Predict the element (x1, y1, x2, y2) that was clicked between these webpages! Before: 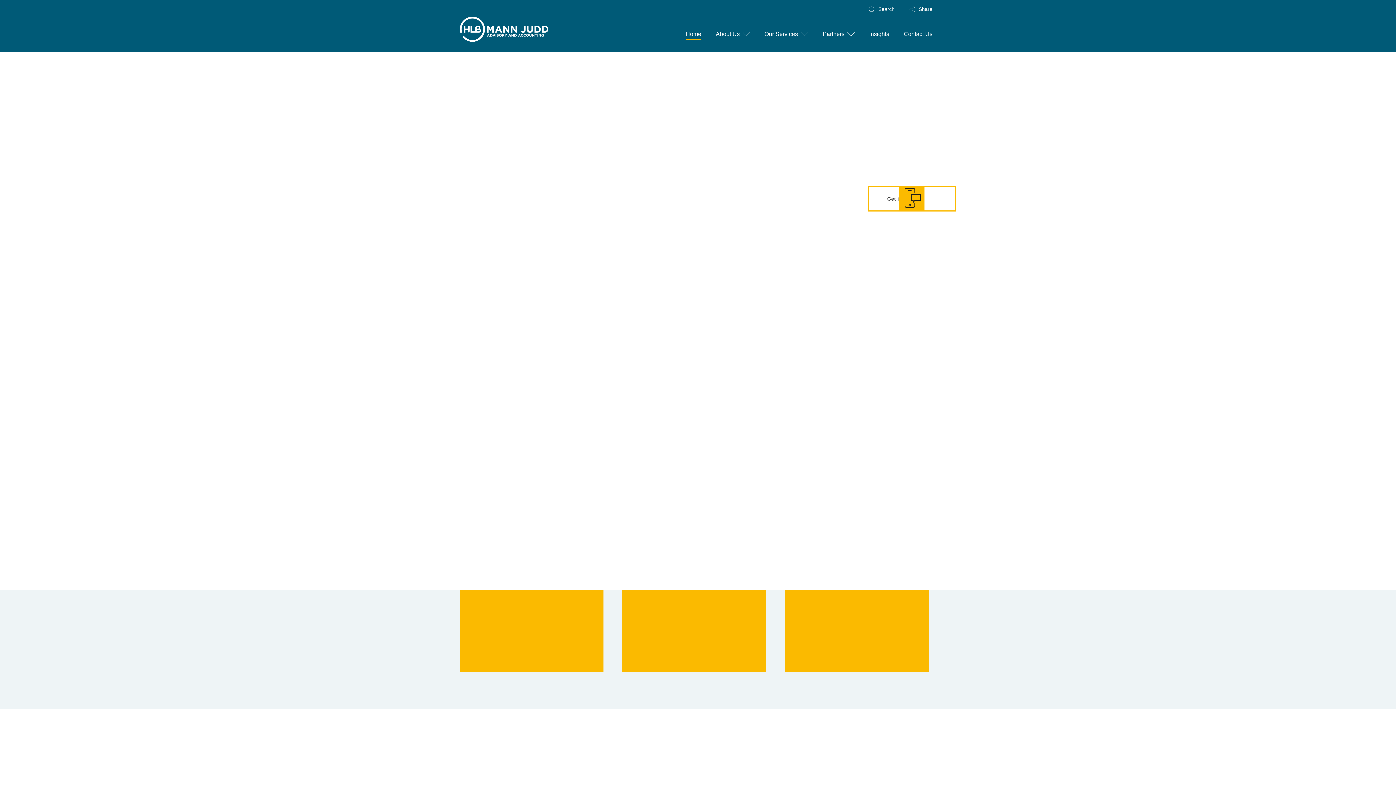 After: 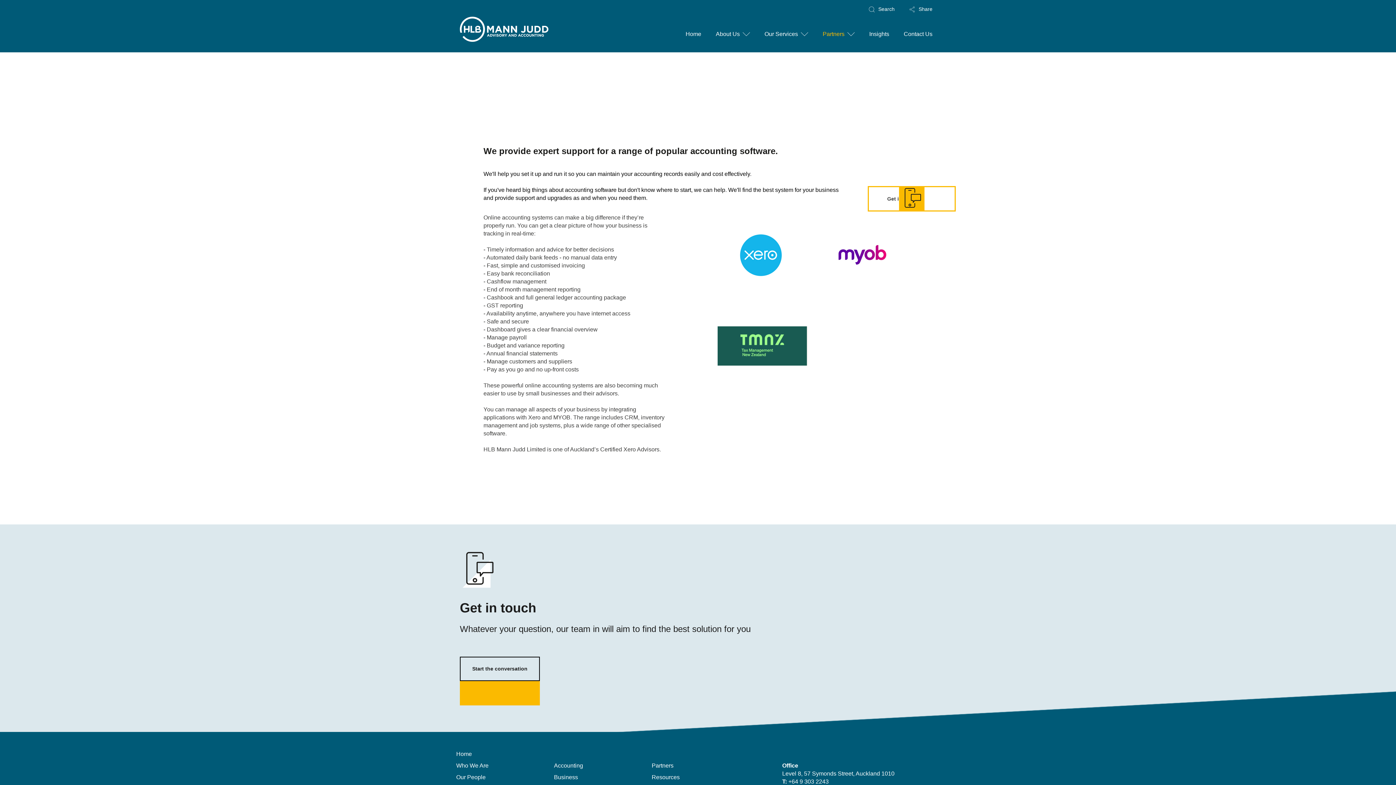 Action: label: Partners bbox: (815, 22, 862, 46)